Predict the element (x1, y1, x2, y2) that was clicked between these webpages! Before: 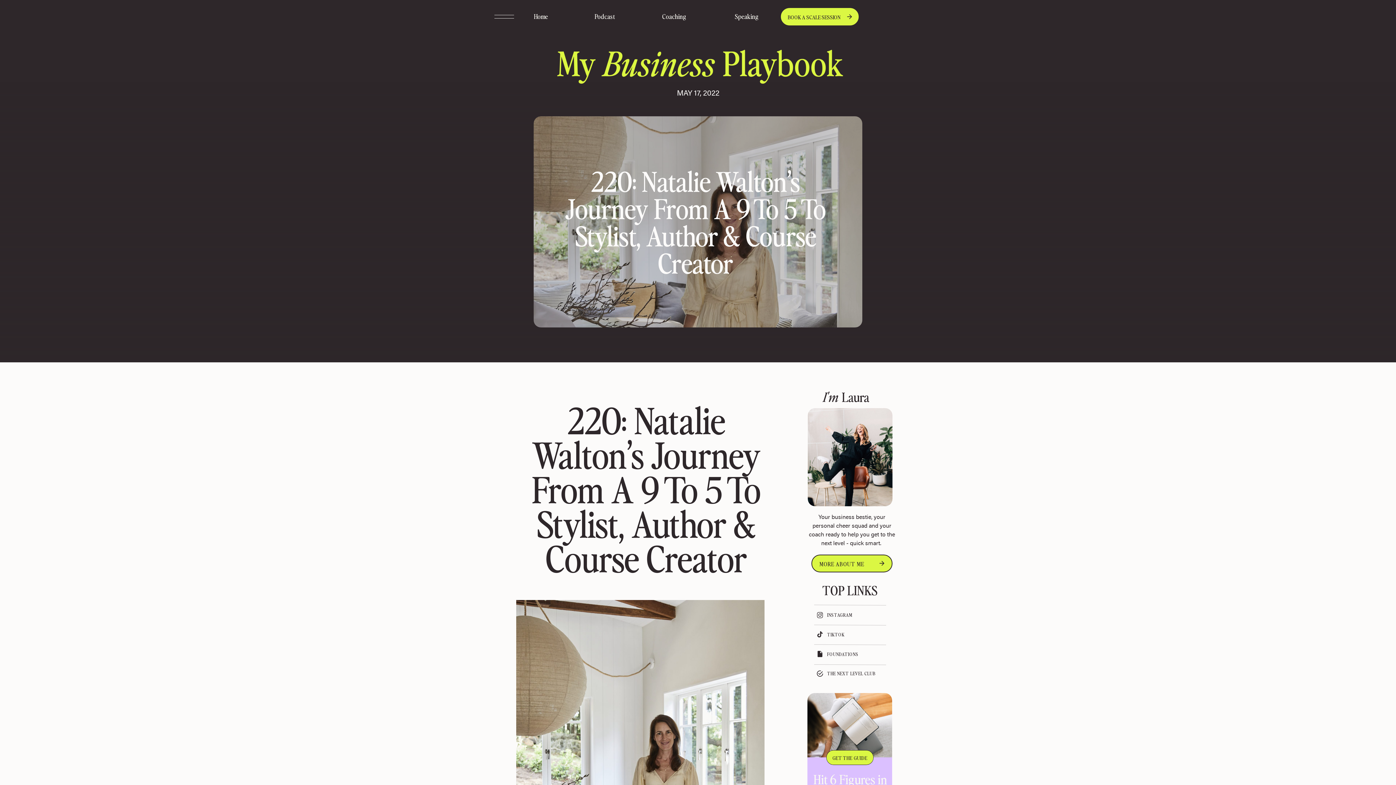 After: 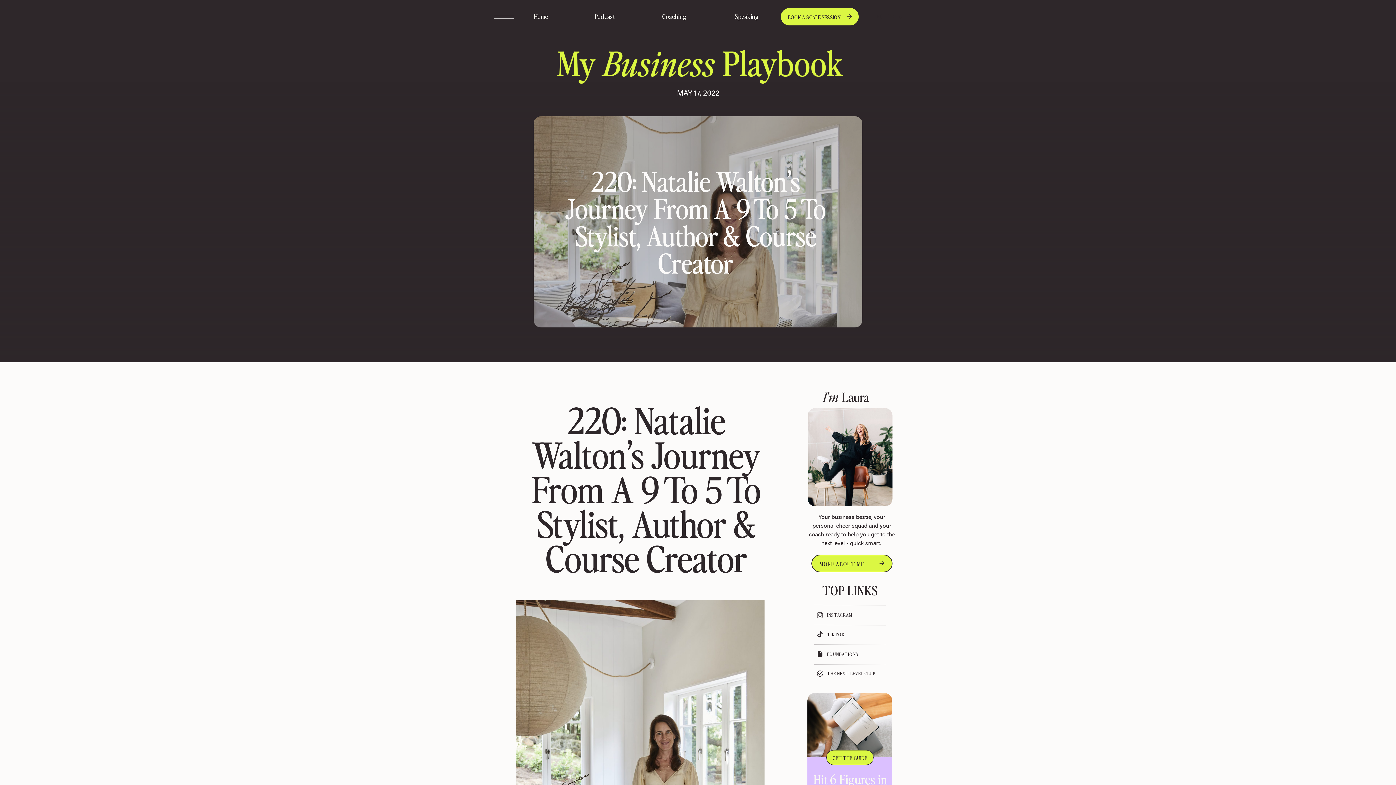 Action: bbox: (897, 12, 903, 20)